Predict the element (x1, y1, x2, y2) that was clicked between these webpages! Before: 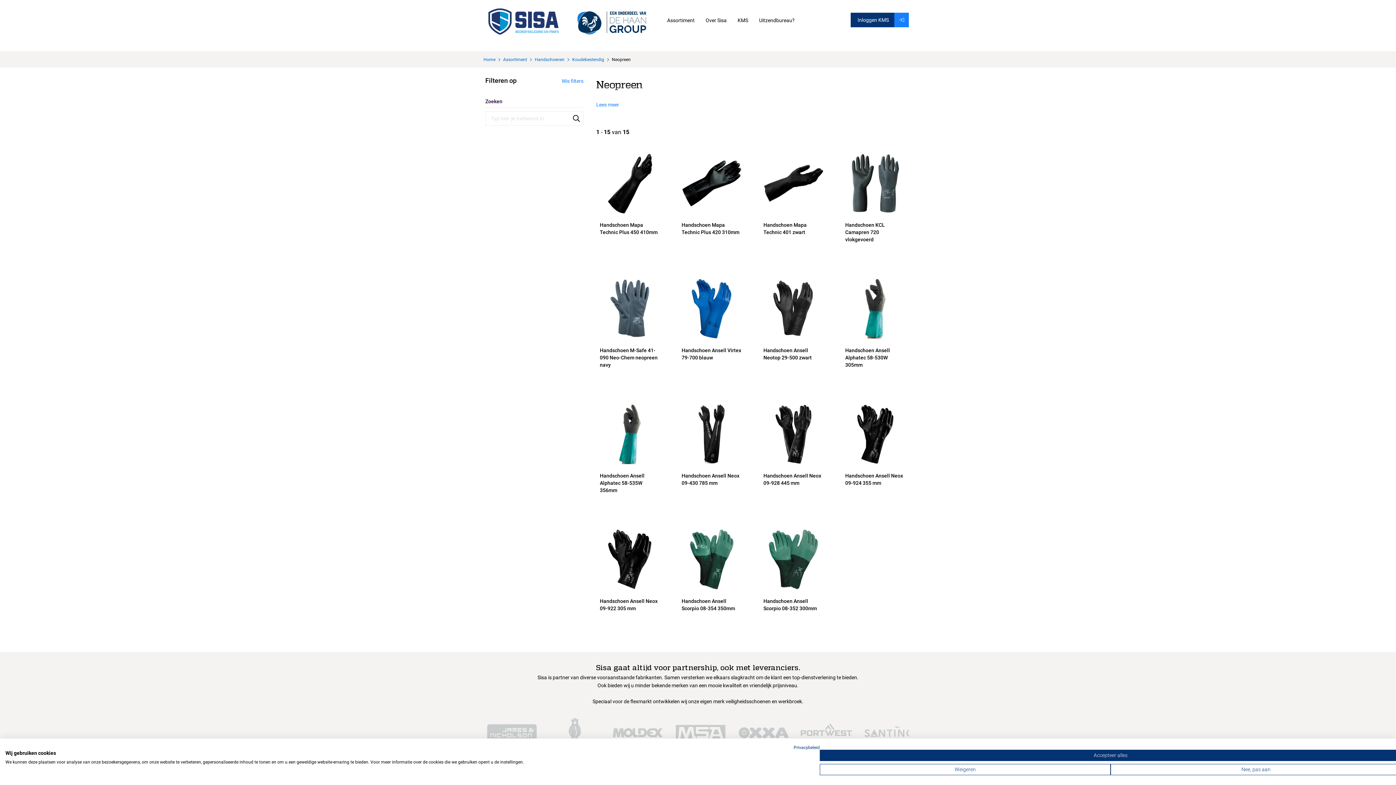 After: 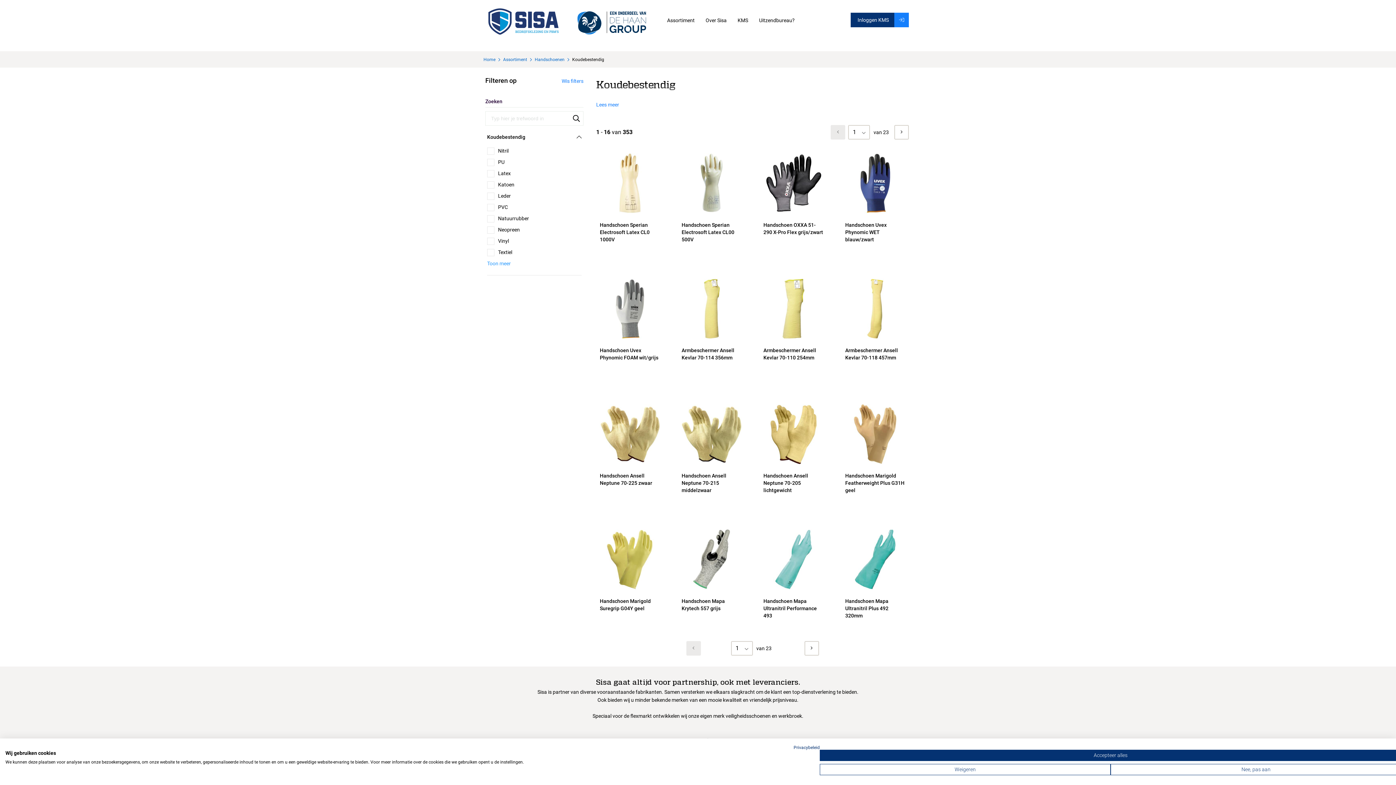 Action: bbox: (572, 57, 605, 62) label: Koudebestendig 